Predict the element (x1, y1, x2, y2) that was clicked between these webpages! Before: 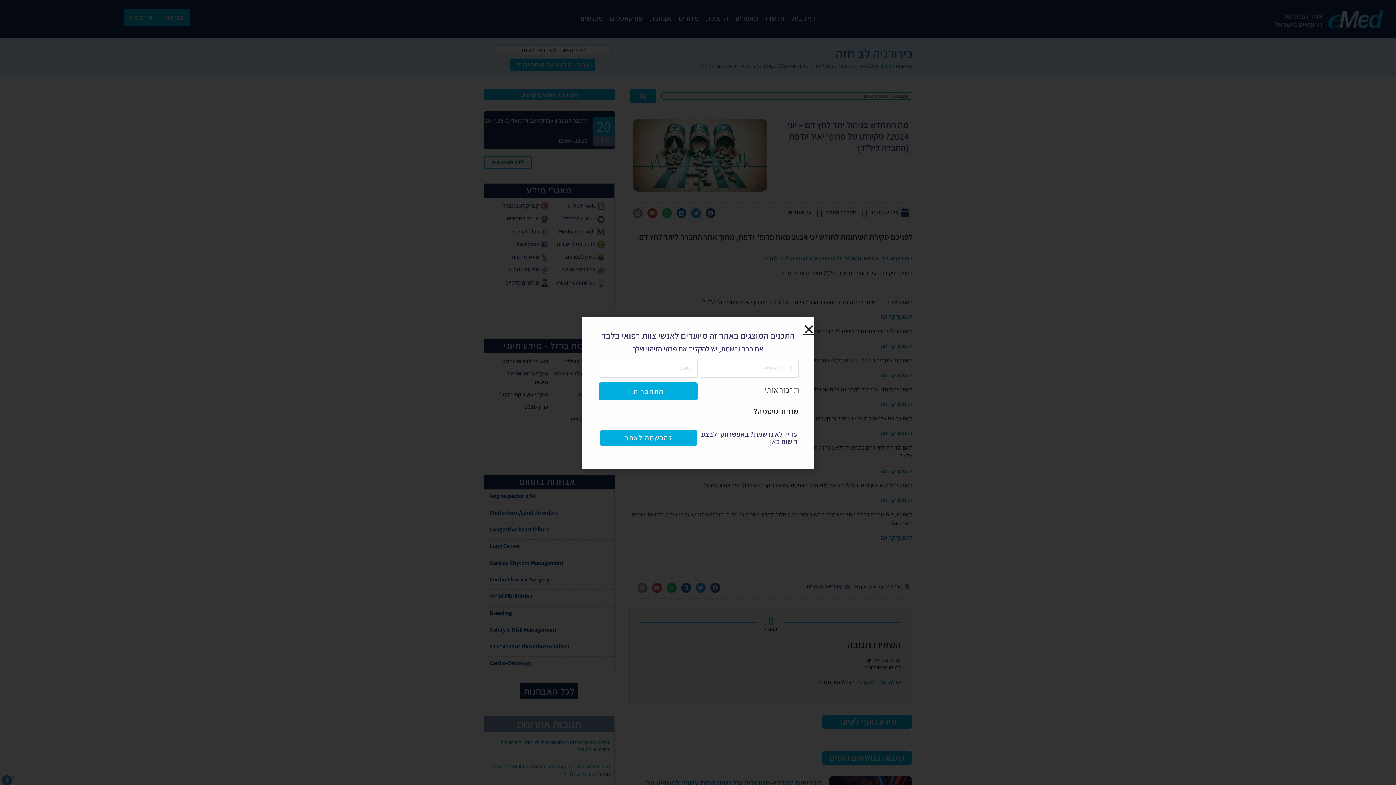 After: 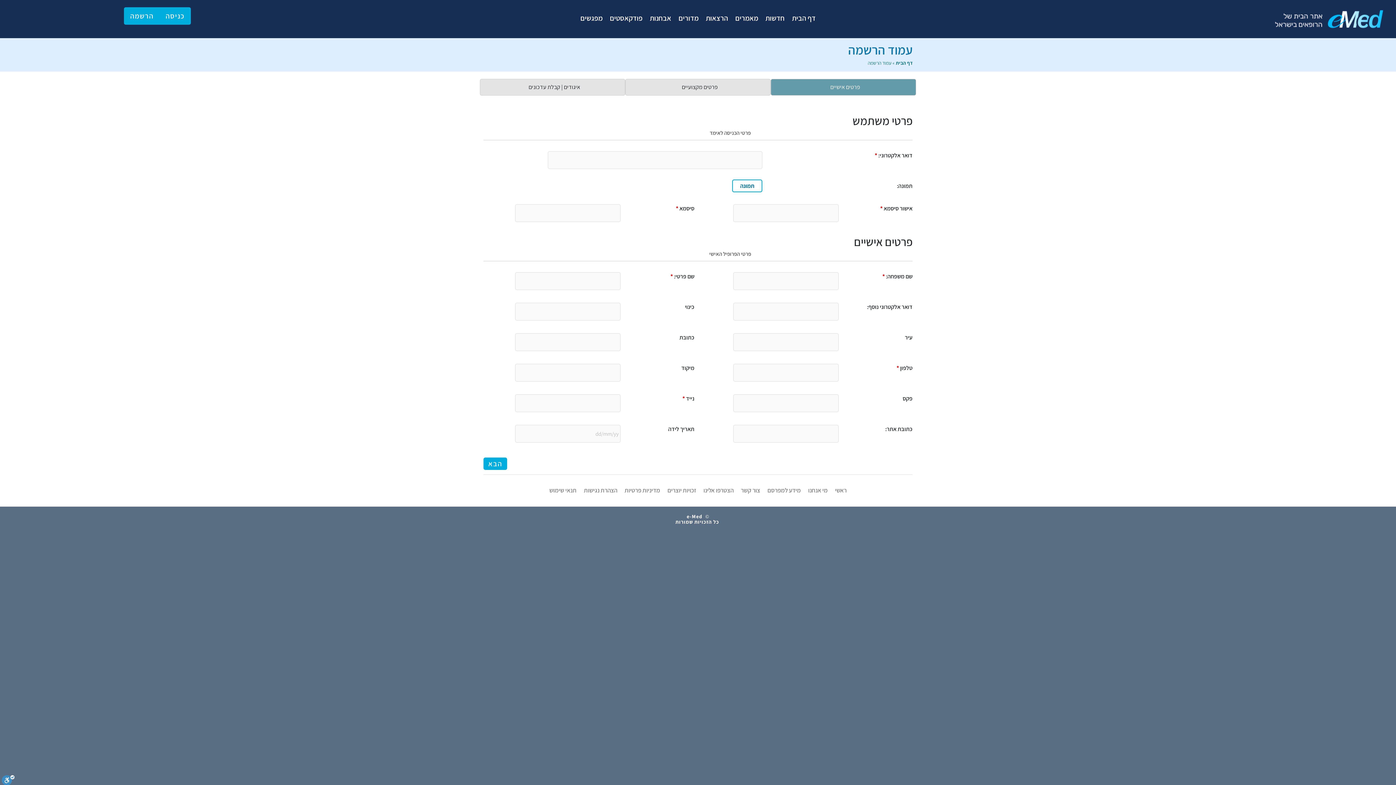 Action: bbox: (600, 430, 697, 446) label: להרשמה לאתר